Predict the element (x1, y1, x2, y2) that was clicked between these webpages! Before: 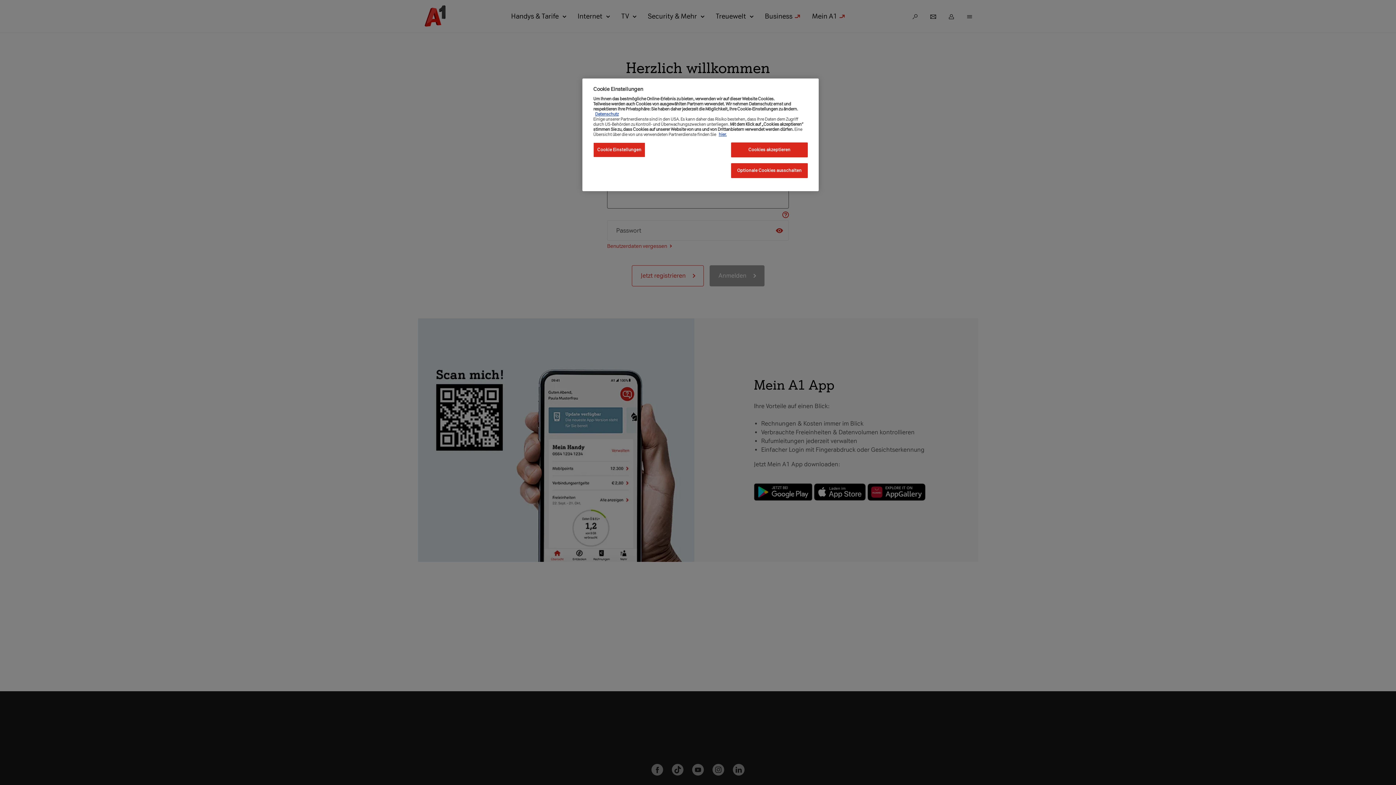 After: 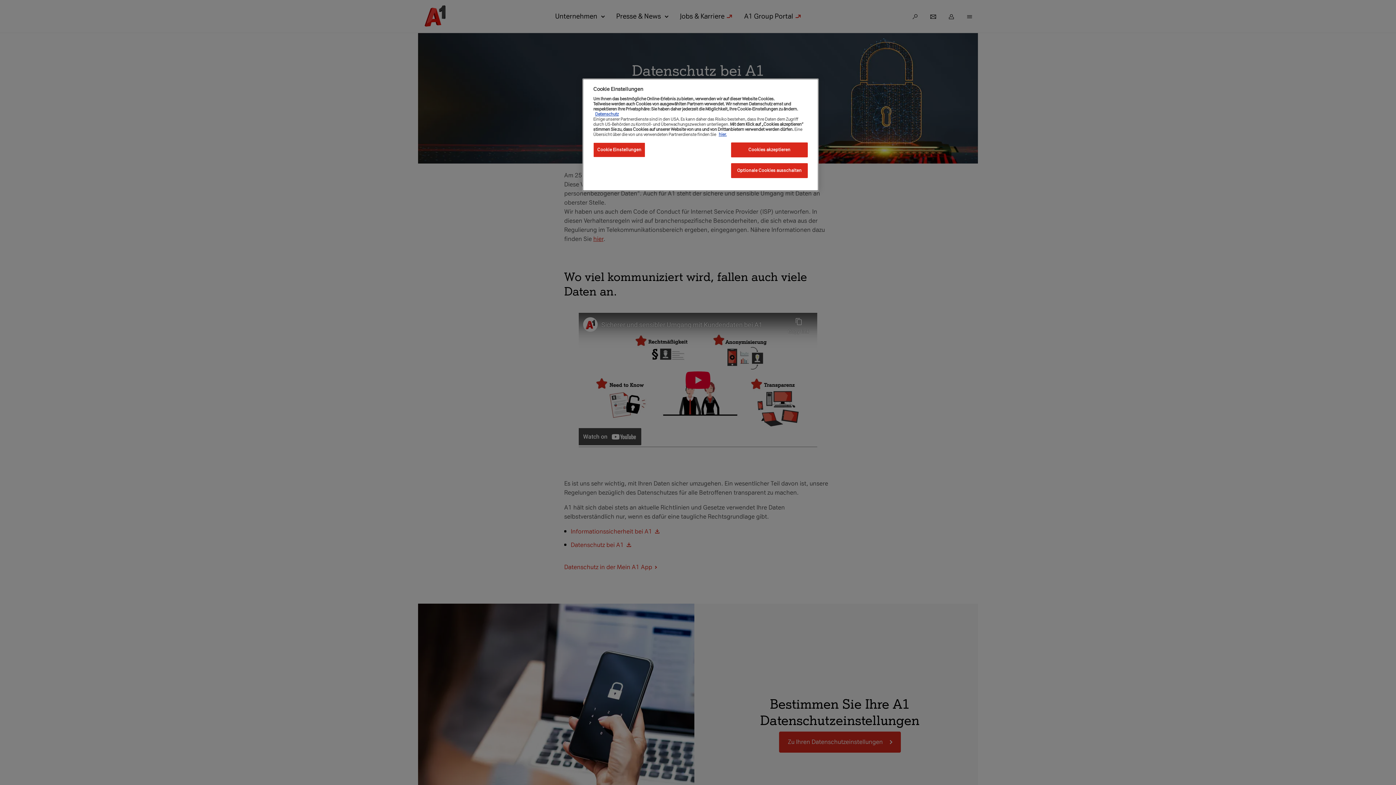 Action: bbox: (595, 111, 618, 116) label: Weitere Informationen zum Datenschutz, wird in neuer registerkarte geöffnet